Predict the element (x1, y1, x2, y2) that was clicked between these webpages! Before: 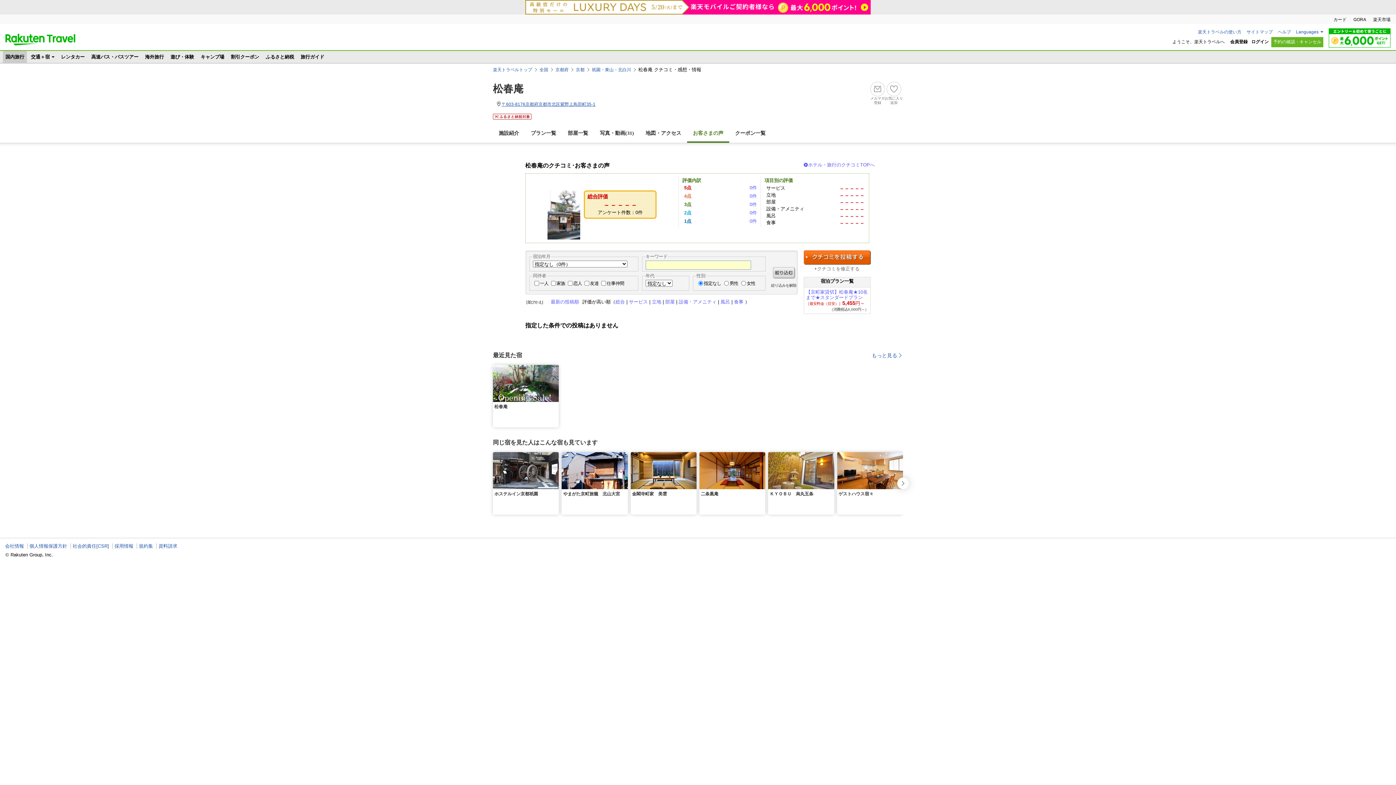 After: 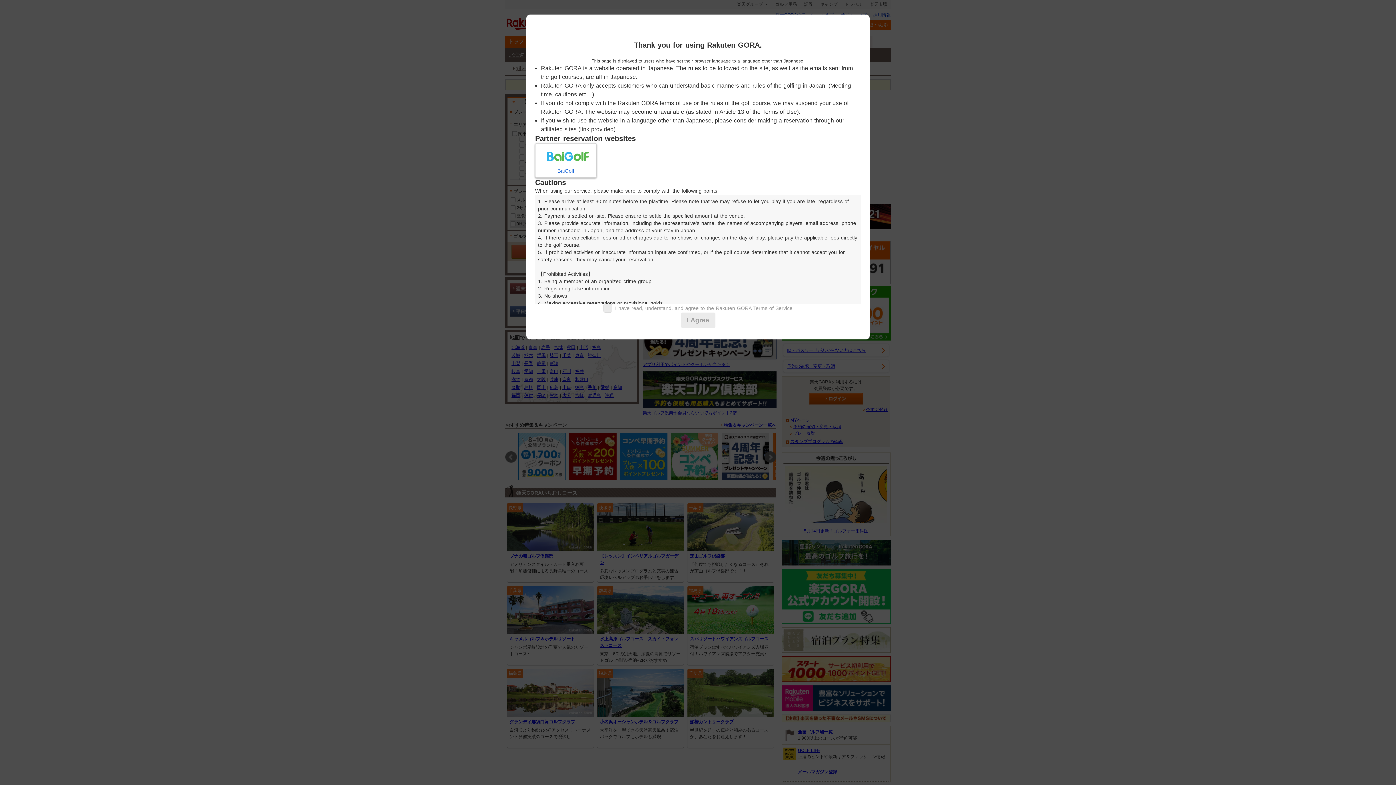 Action: label: GORA bbox: (1353, 17, 1366, 22)